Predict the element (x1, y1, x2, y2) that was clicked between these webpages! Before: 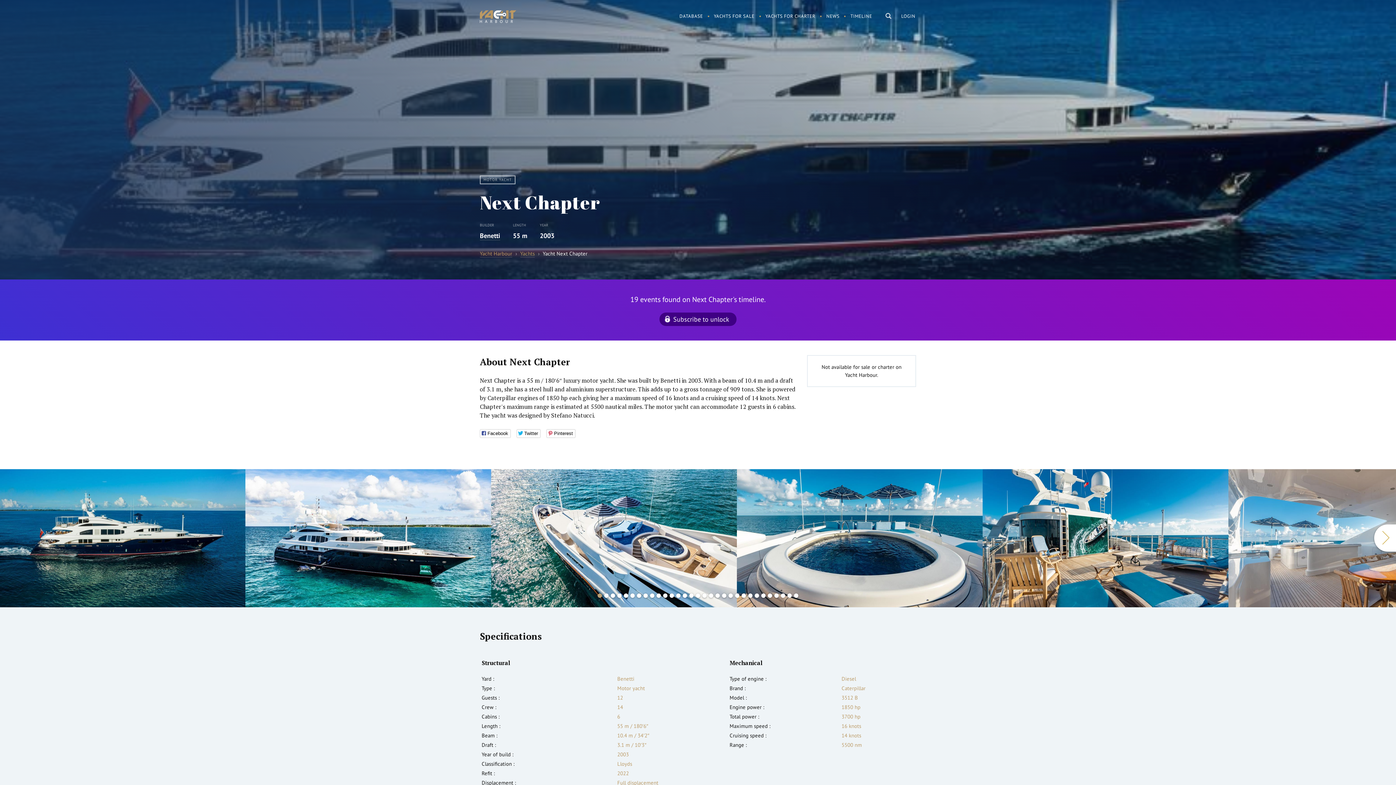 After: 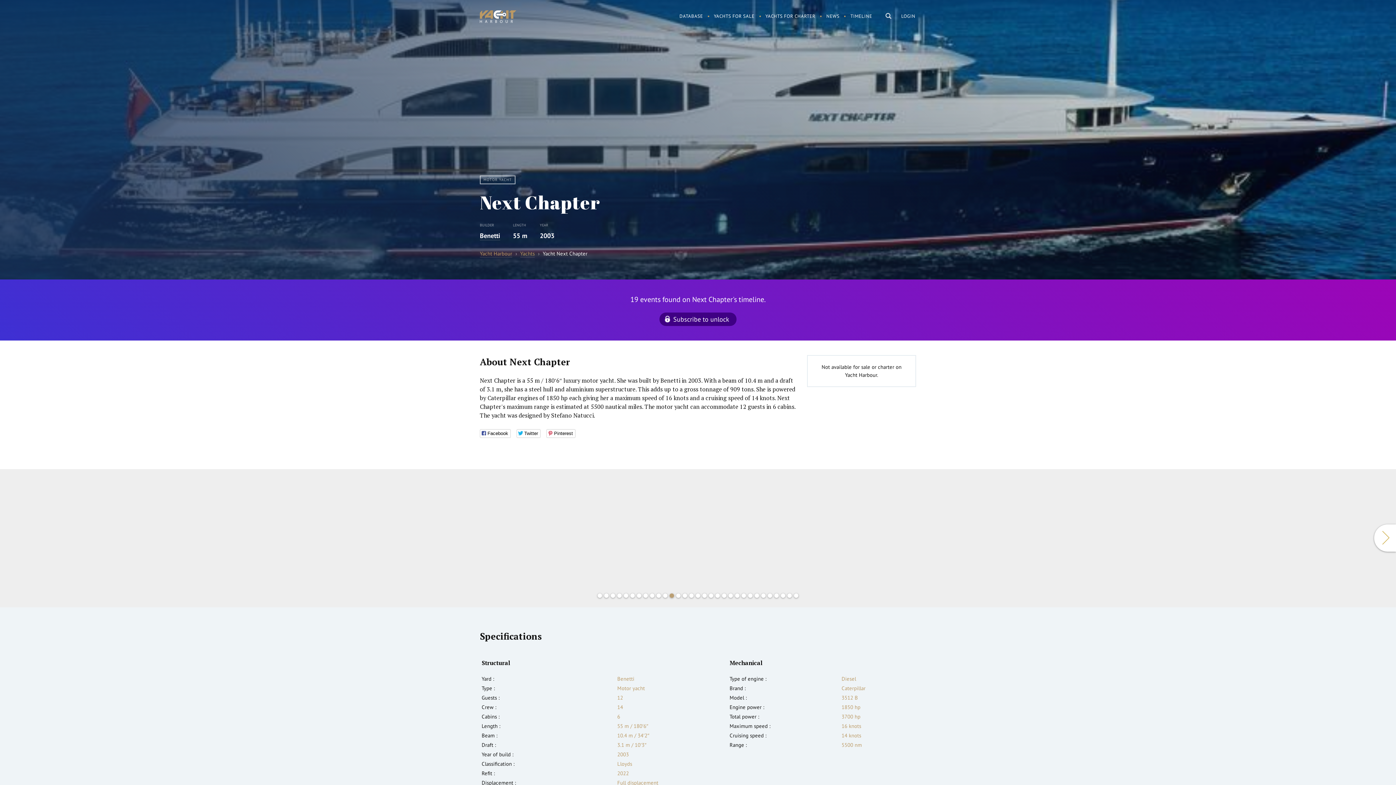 Action: bbox: (669, 593, 674, 598) label: 12